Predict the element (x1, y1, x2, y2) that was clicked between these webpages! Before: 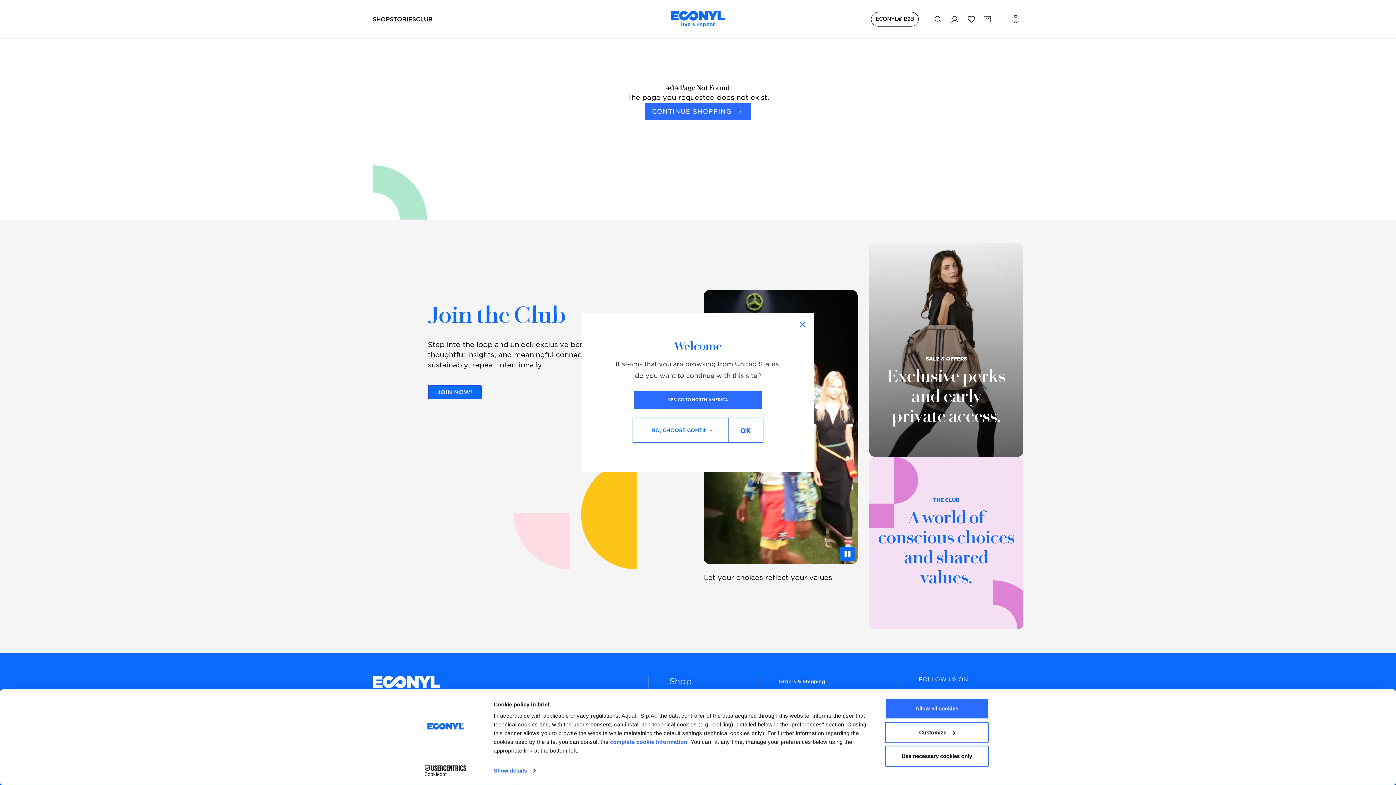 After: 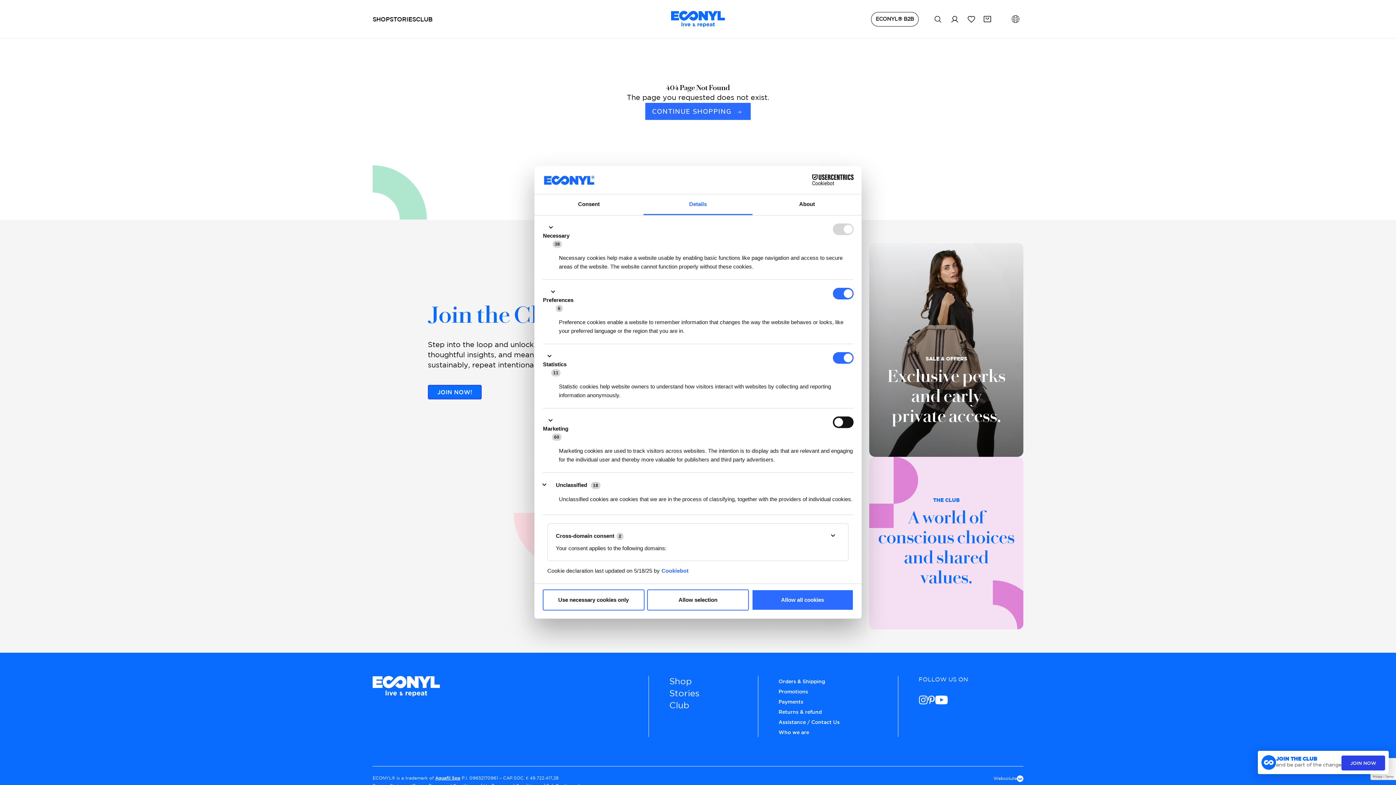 Action: label: Customize bbox: (885, 722, 989, 743)